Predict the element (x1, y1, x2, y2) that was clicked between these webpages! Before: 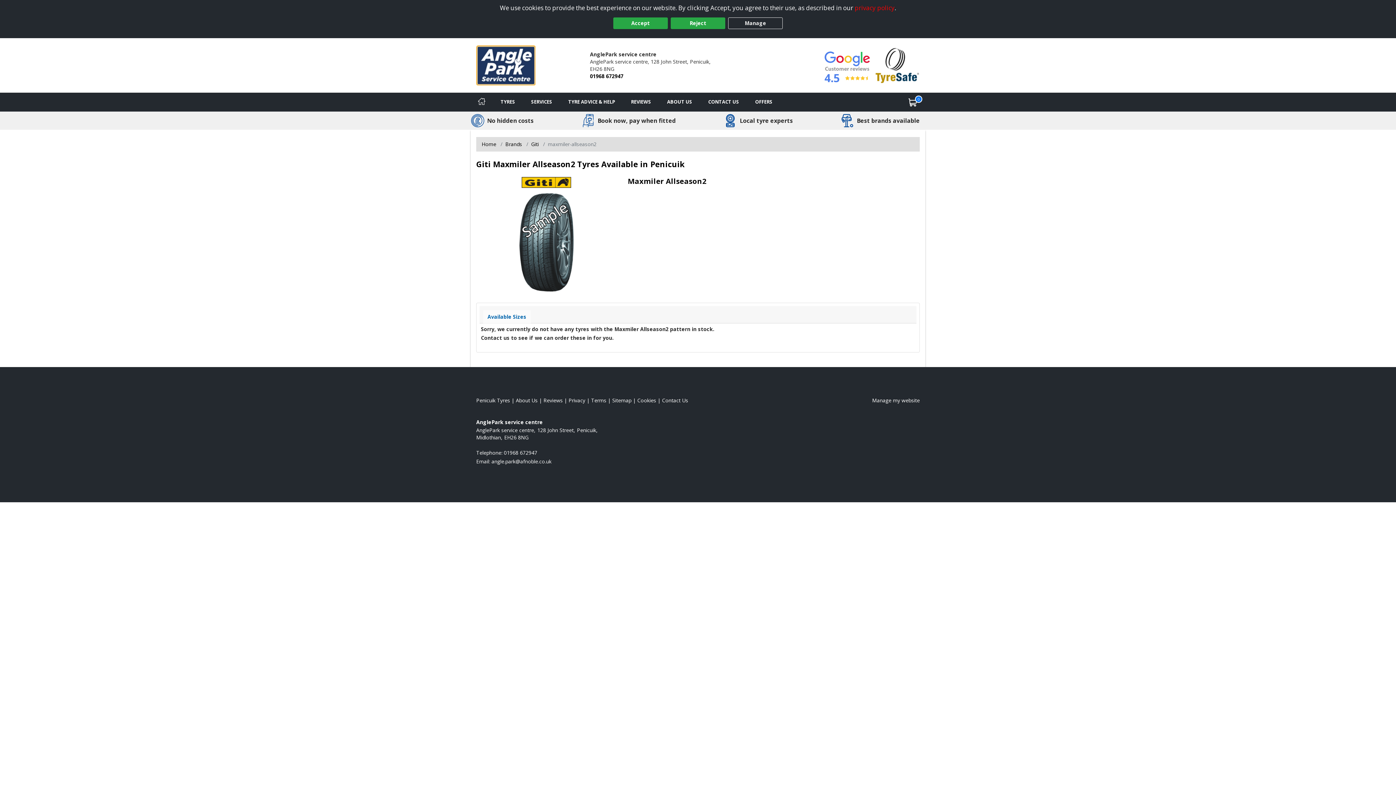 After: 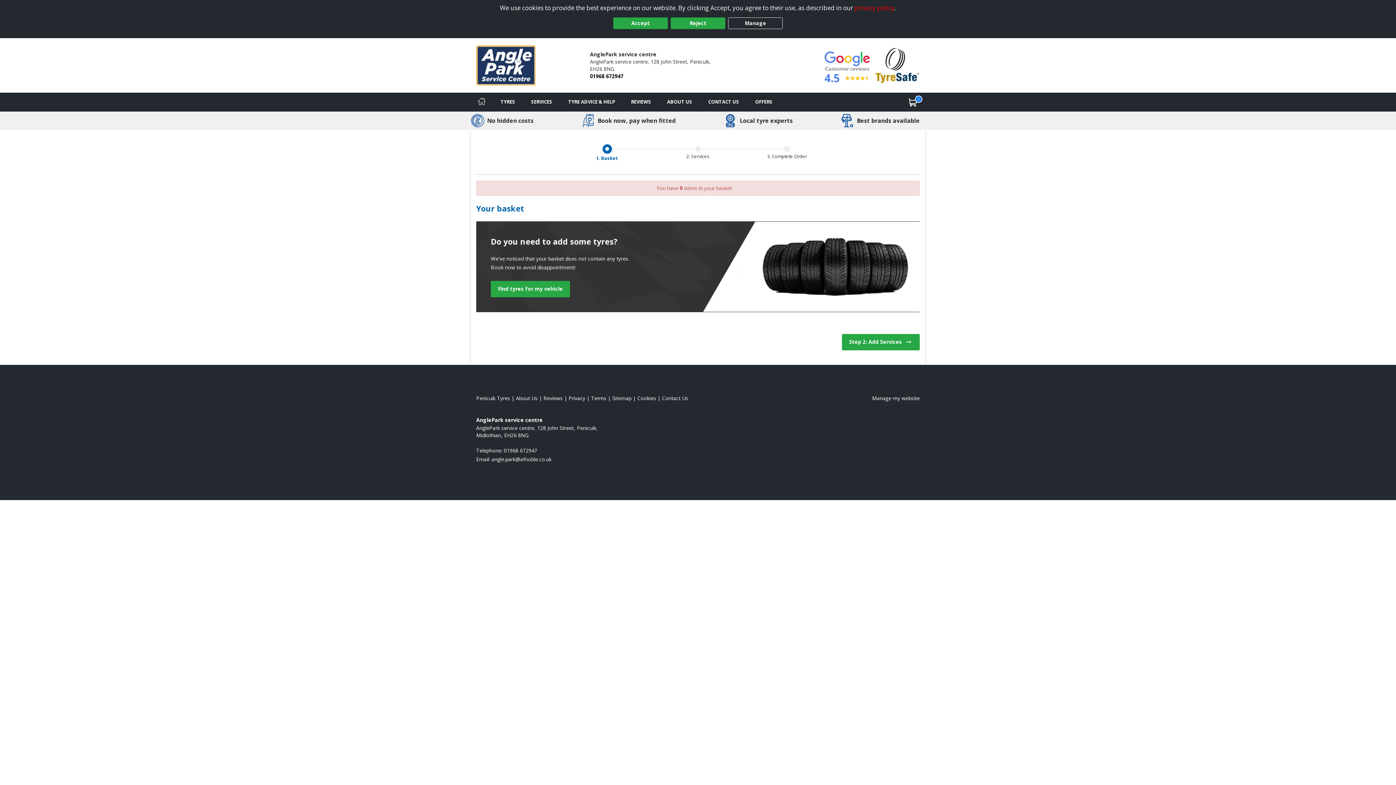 Action: label: View basket bbox: (900, 92, 925, 111)